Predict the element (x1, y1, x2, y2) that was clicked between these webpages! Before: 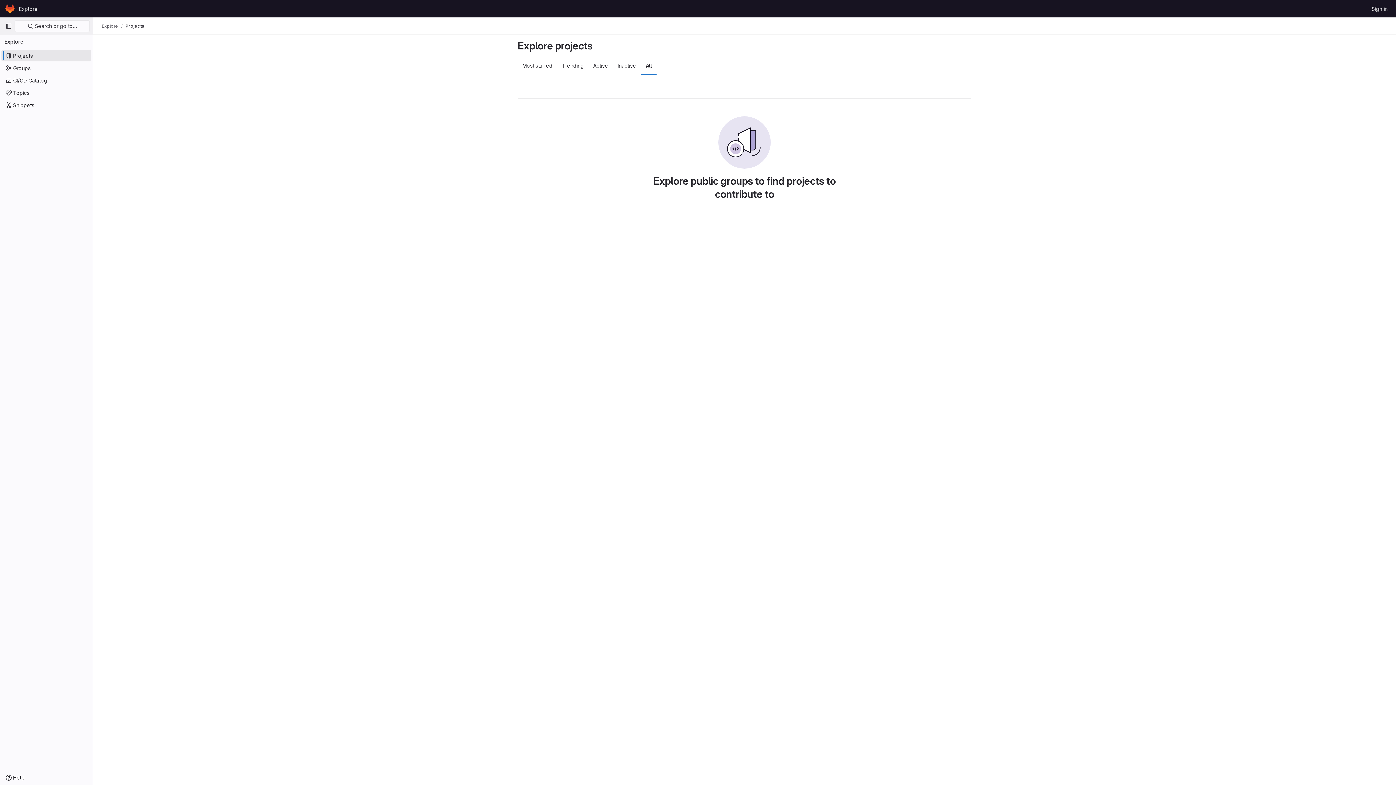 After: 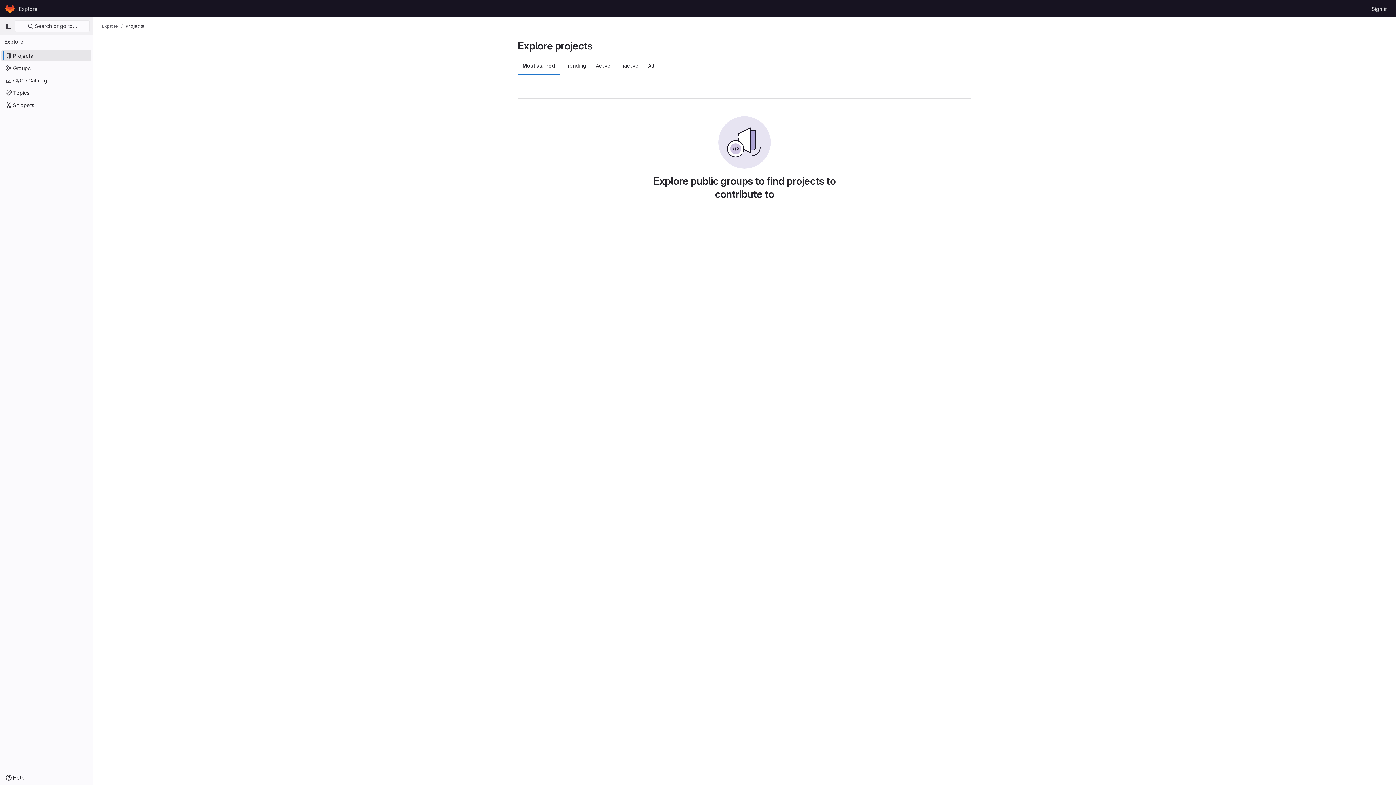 Action: bbox: (101, 23, 118, 29) label: Explore